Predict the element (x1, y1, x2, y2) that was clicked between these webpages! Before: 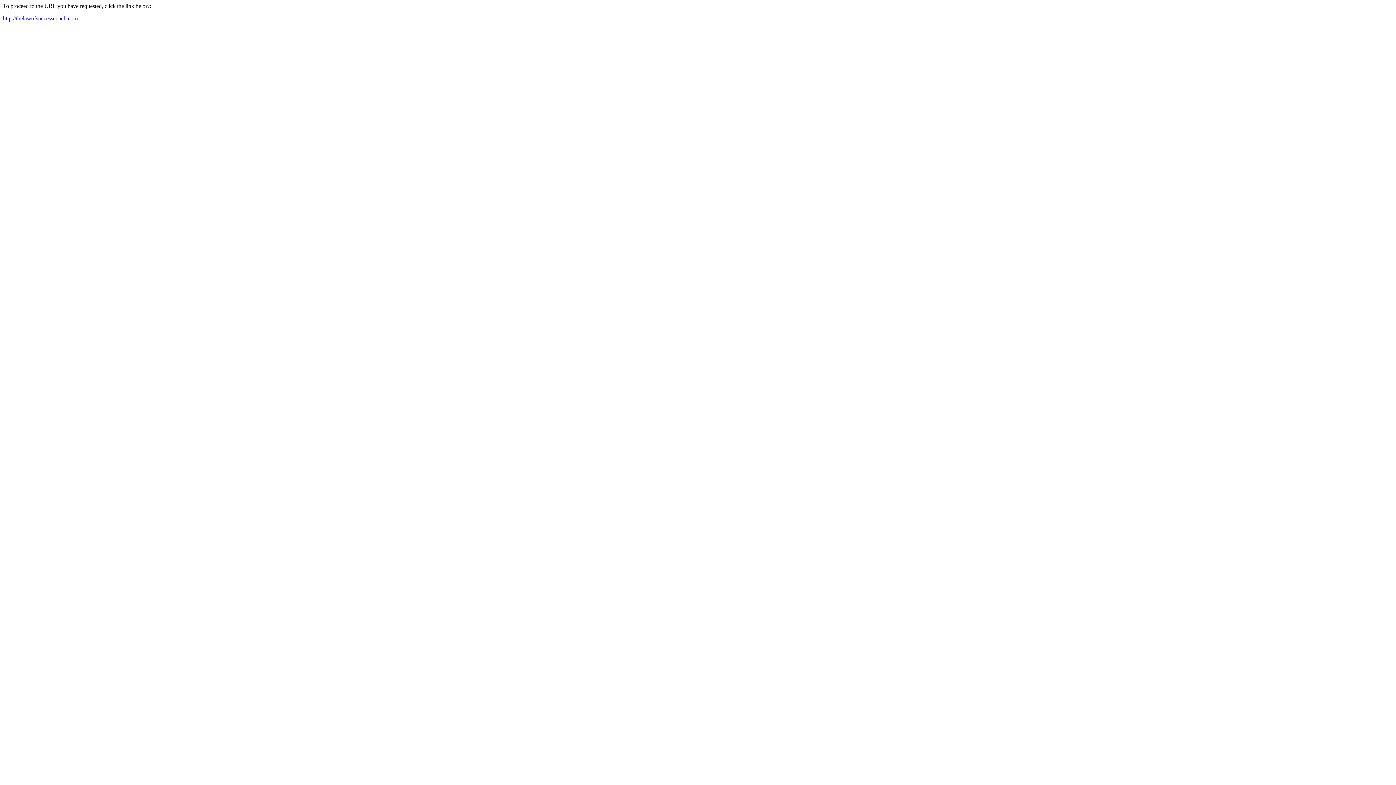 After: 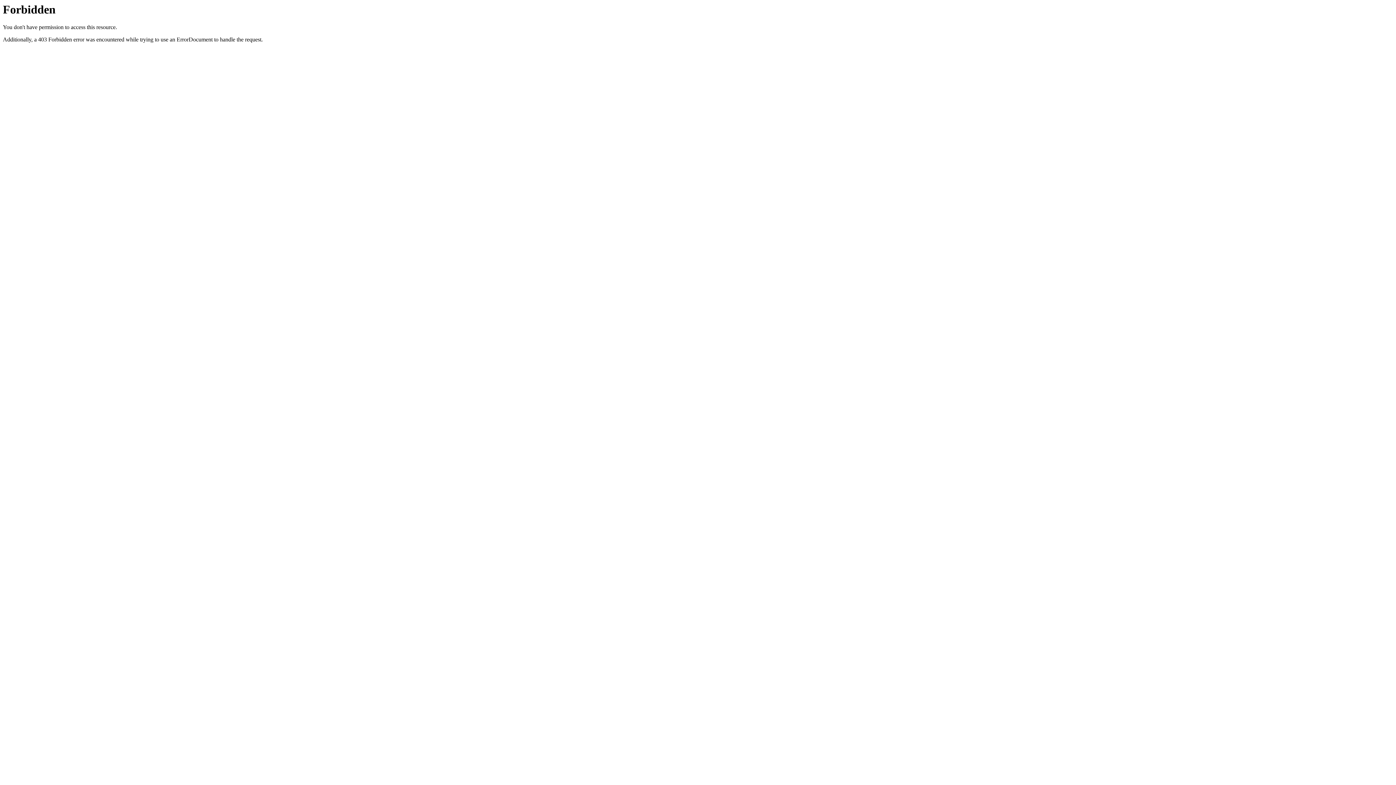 Action: label: http://thelawofsuccesscoach.com bbox: (2, 15, 77, 21)